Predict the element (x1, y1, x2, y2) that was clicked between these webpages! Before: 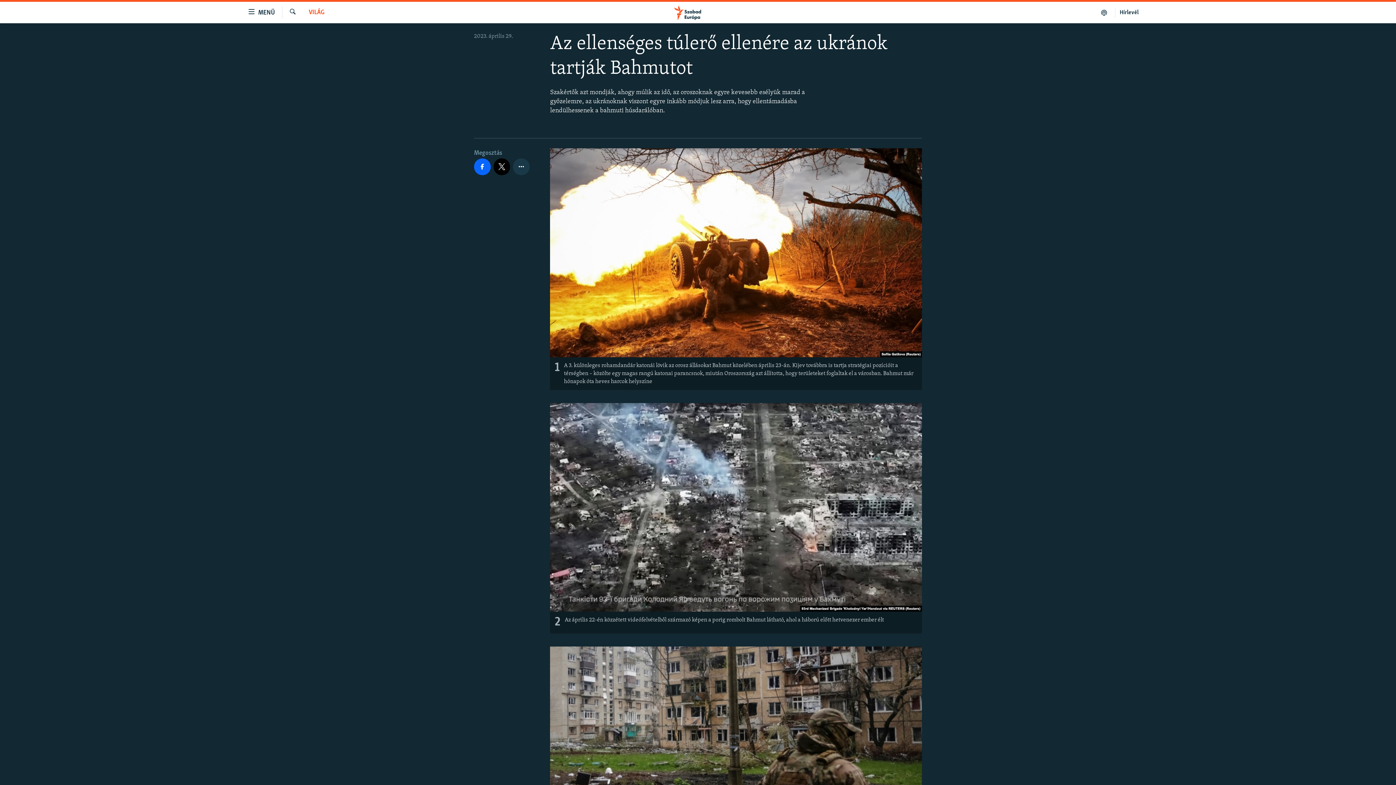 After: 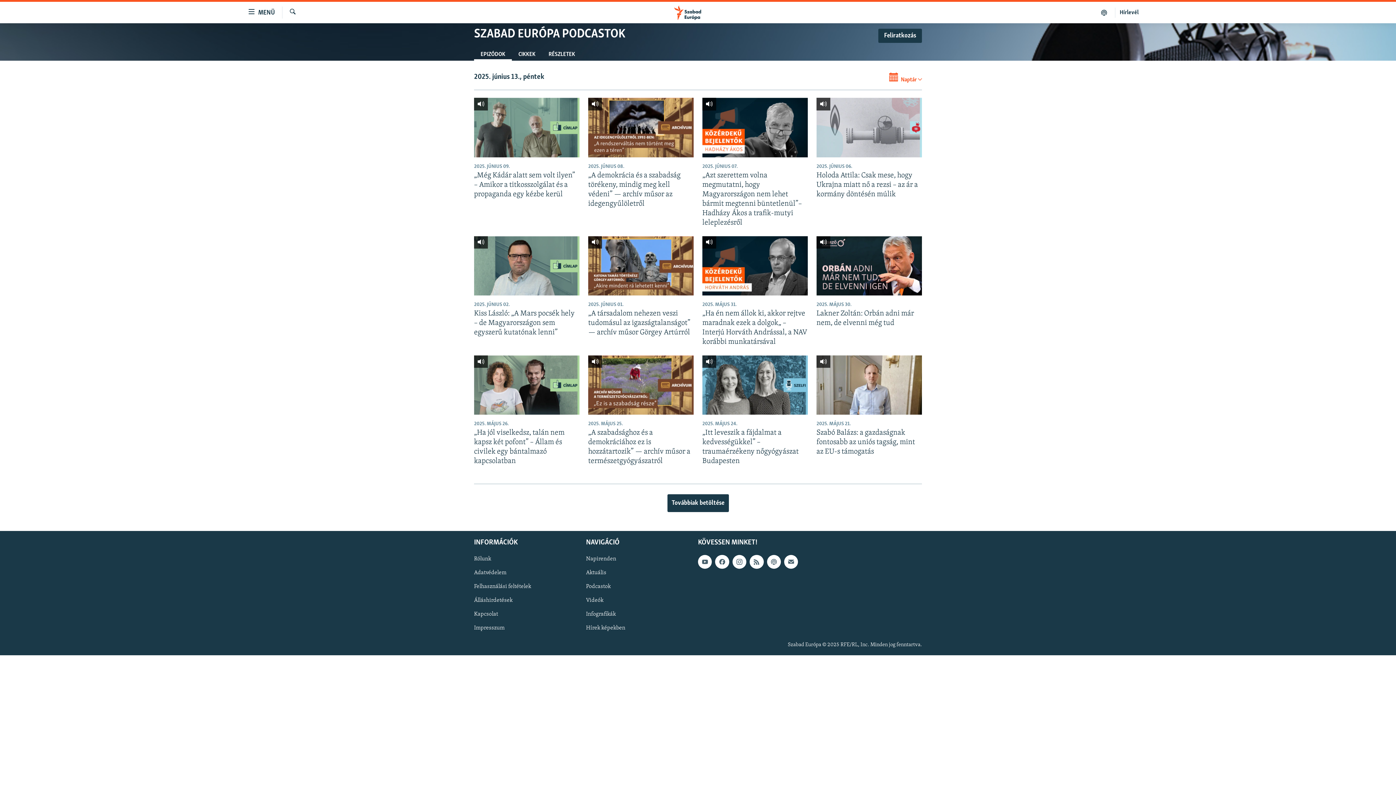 Action: bbox: (1093, 7, 1115, 17)